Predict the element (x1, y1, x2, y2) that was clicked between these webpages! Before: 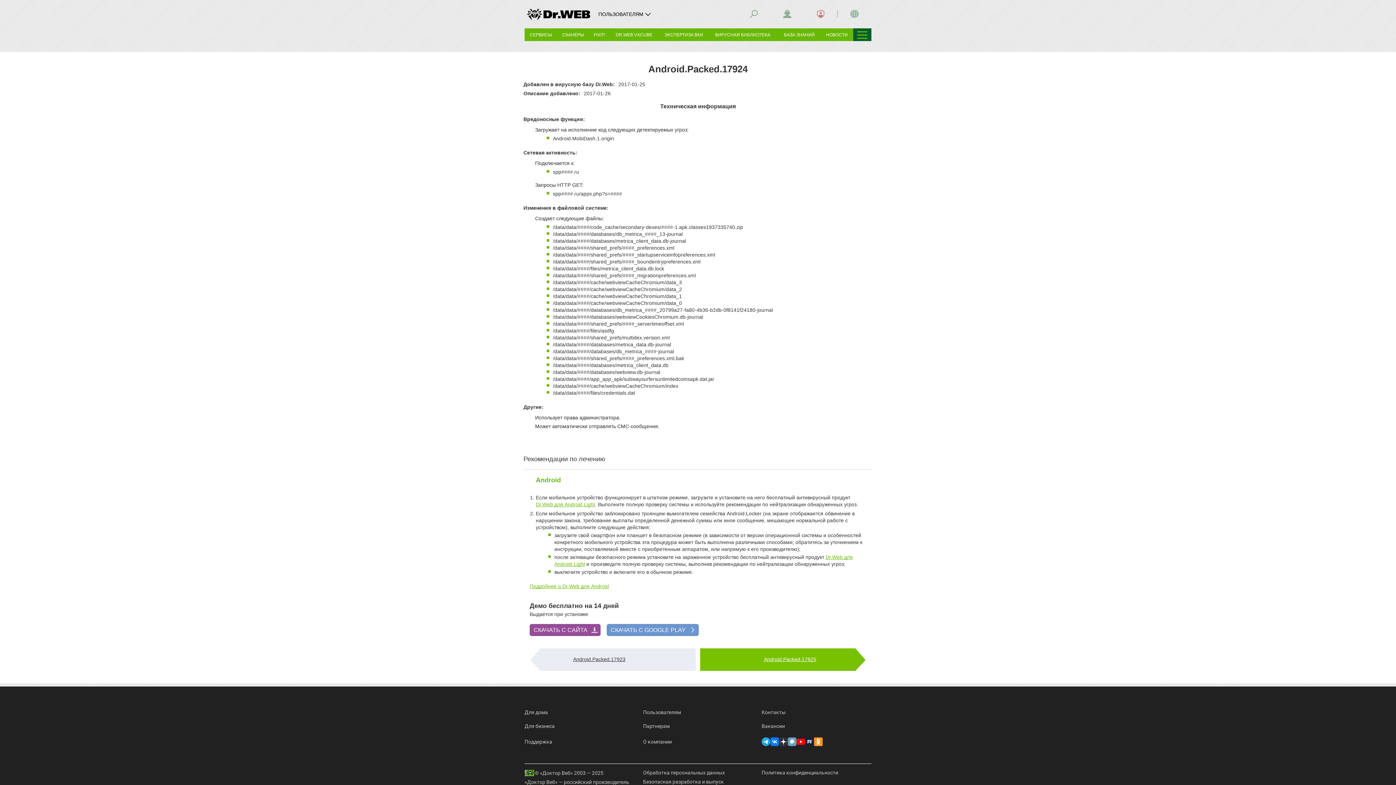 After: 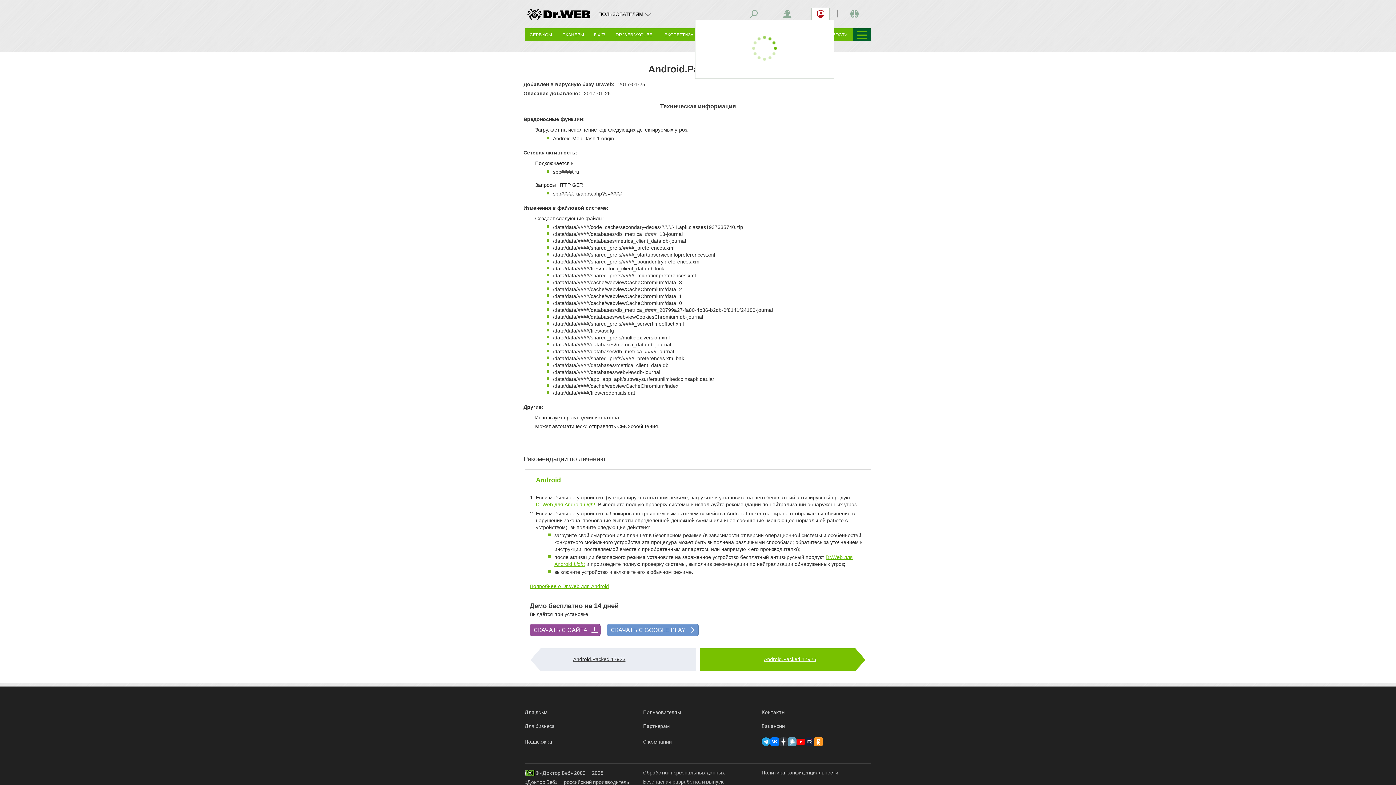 Action: bbox: (811, 7, 829, 20)